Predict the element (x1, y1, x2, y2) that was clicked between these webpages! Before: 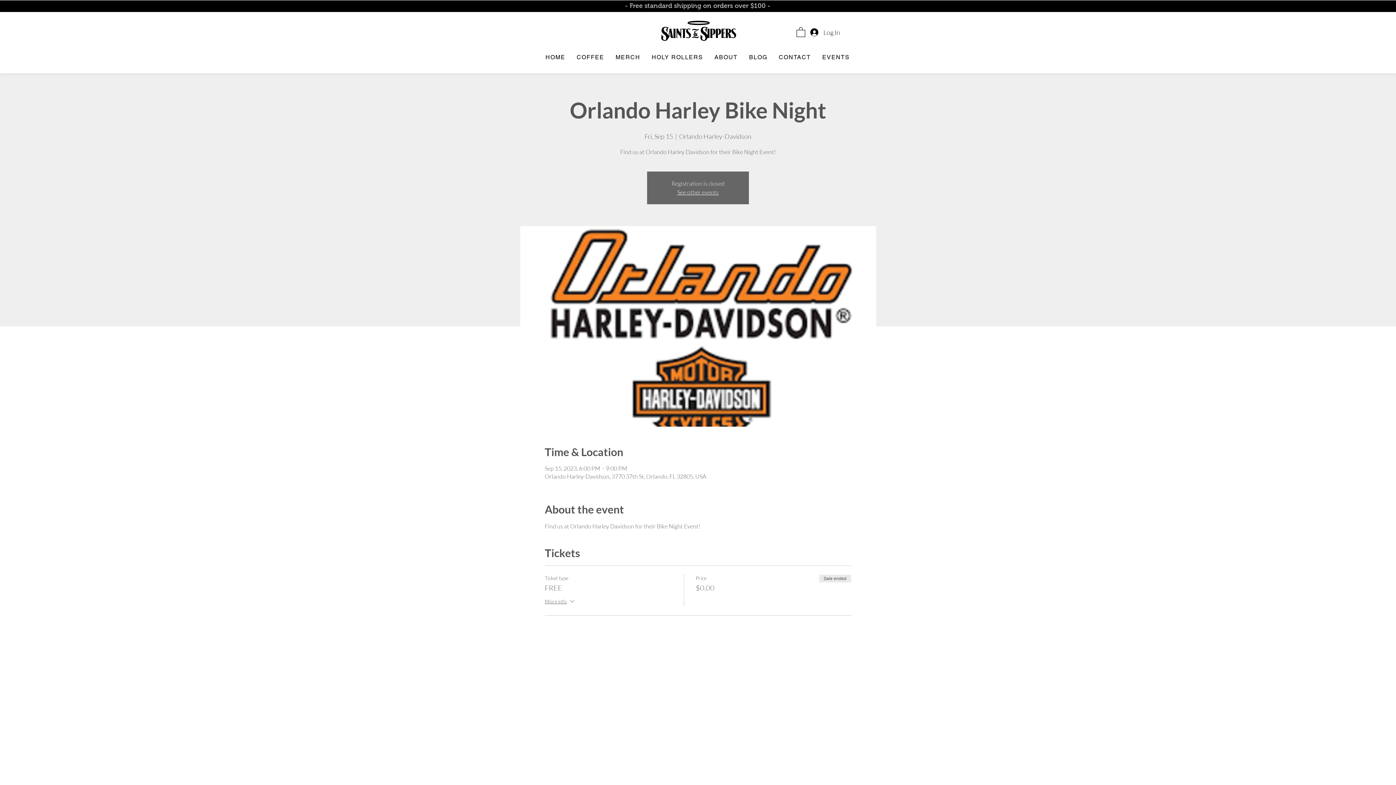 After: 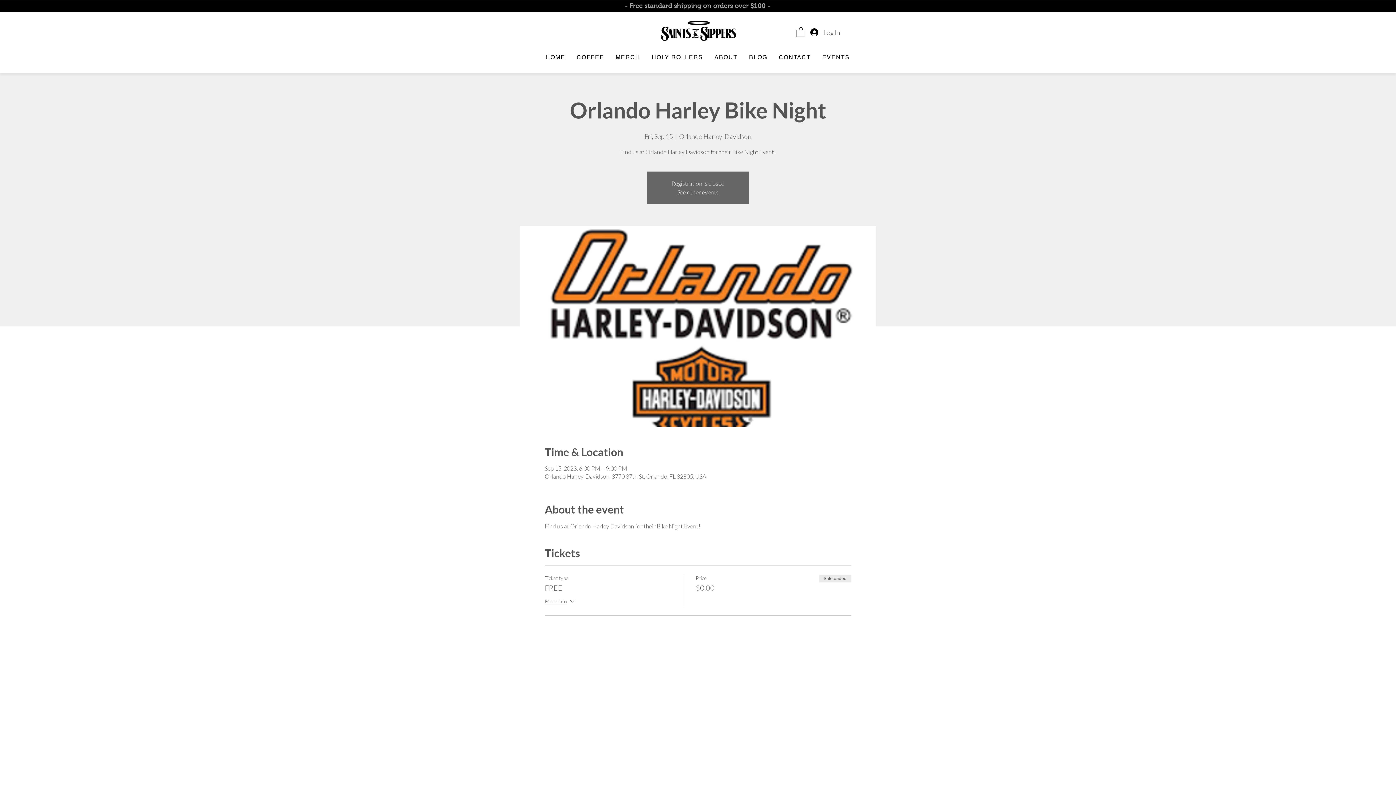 Action: bbox: (805, 25, 822, 39) label: Log In